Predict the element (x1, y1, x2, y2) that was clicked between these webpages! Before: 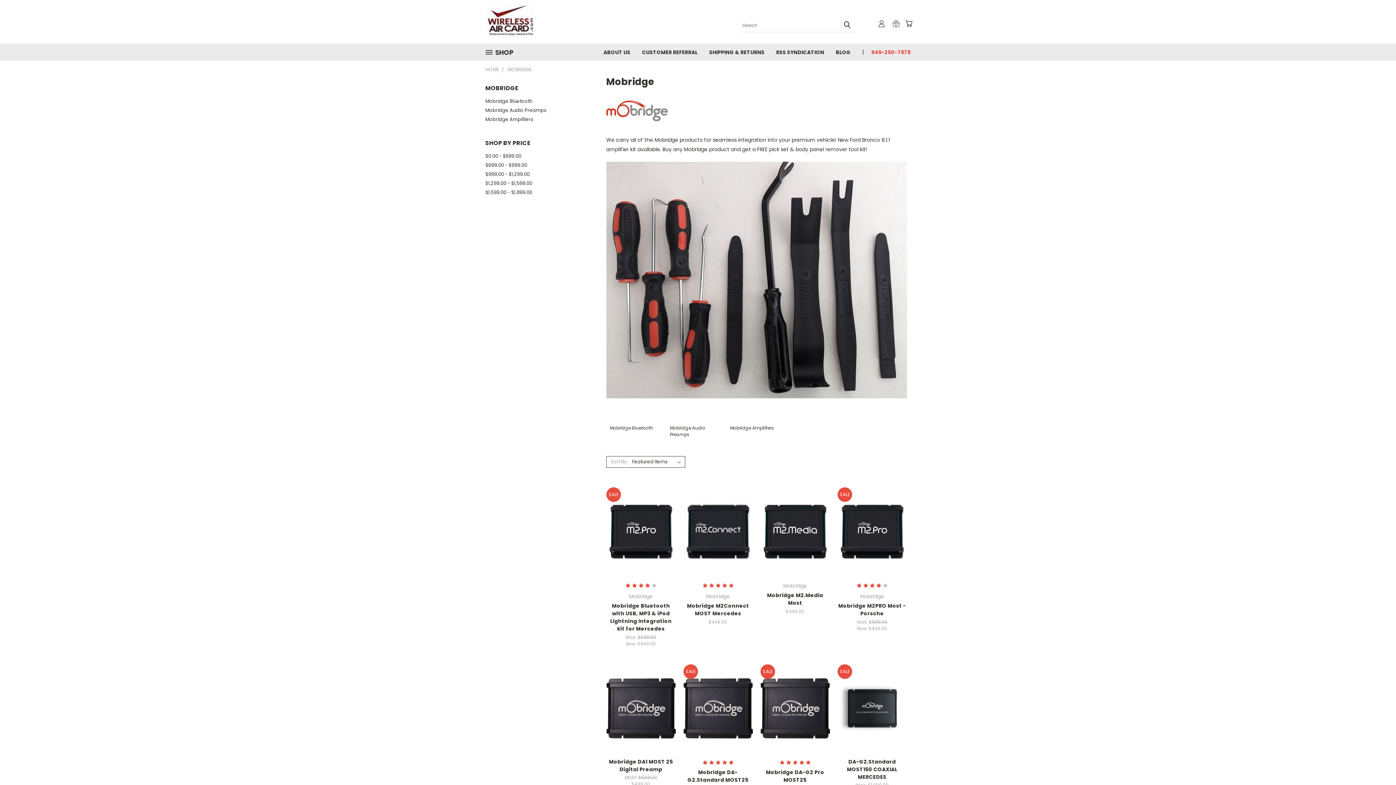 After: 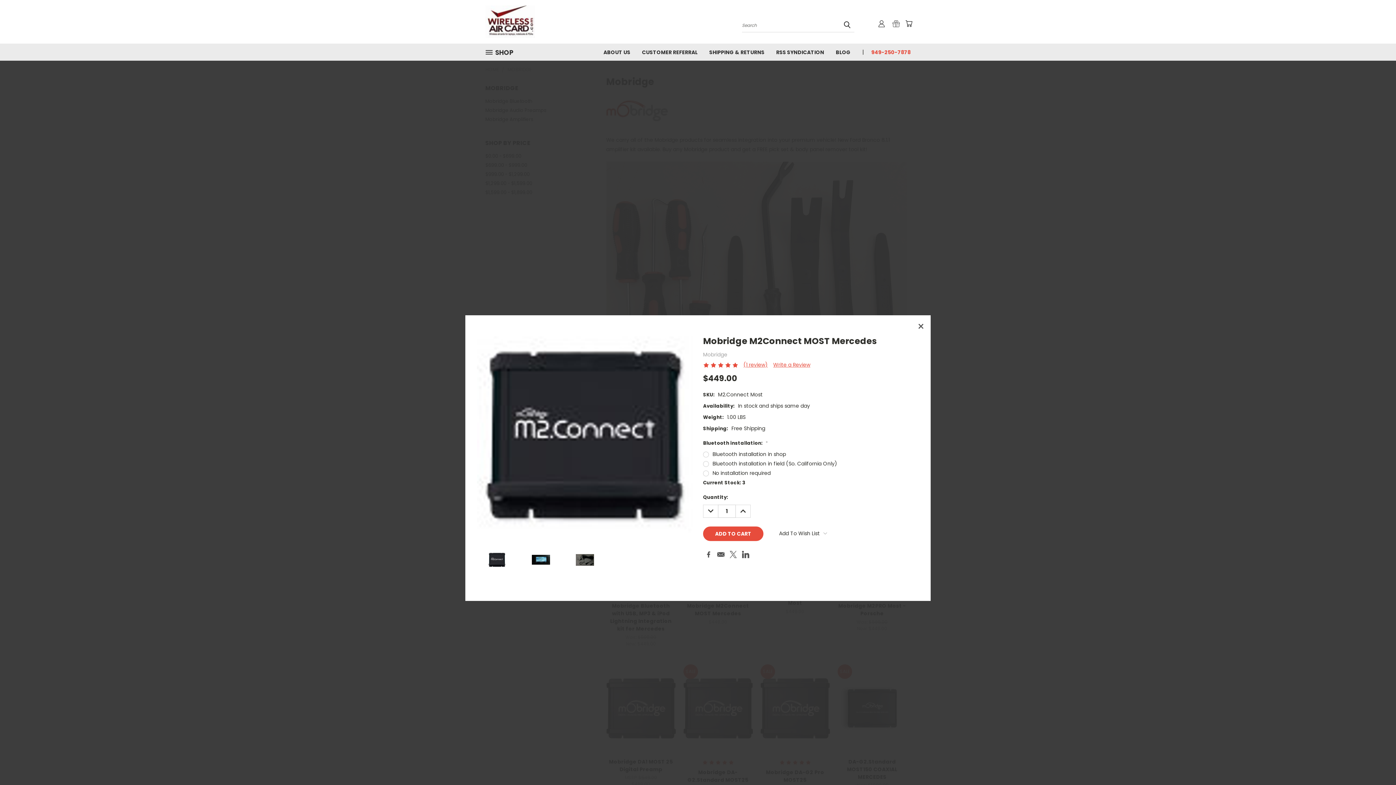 Action: label: Quick View bbox: (692, 511, 743, 522)